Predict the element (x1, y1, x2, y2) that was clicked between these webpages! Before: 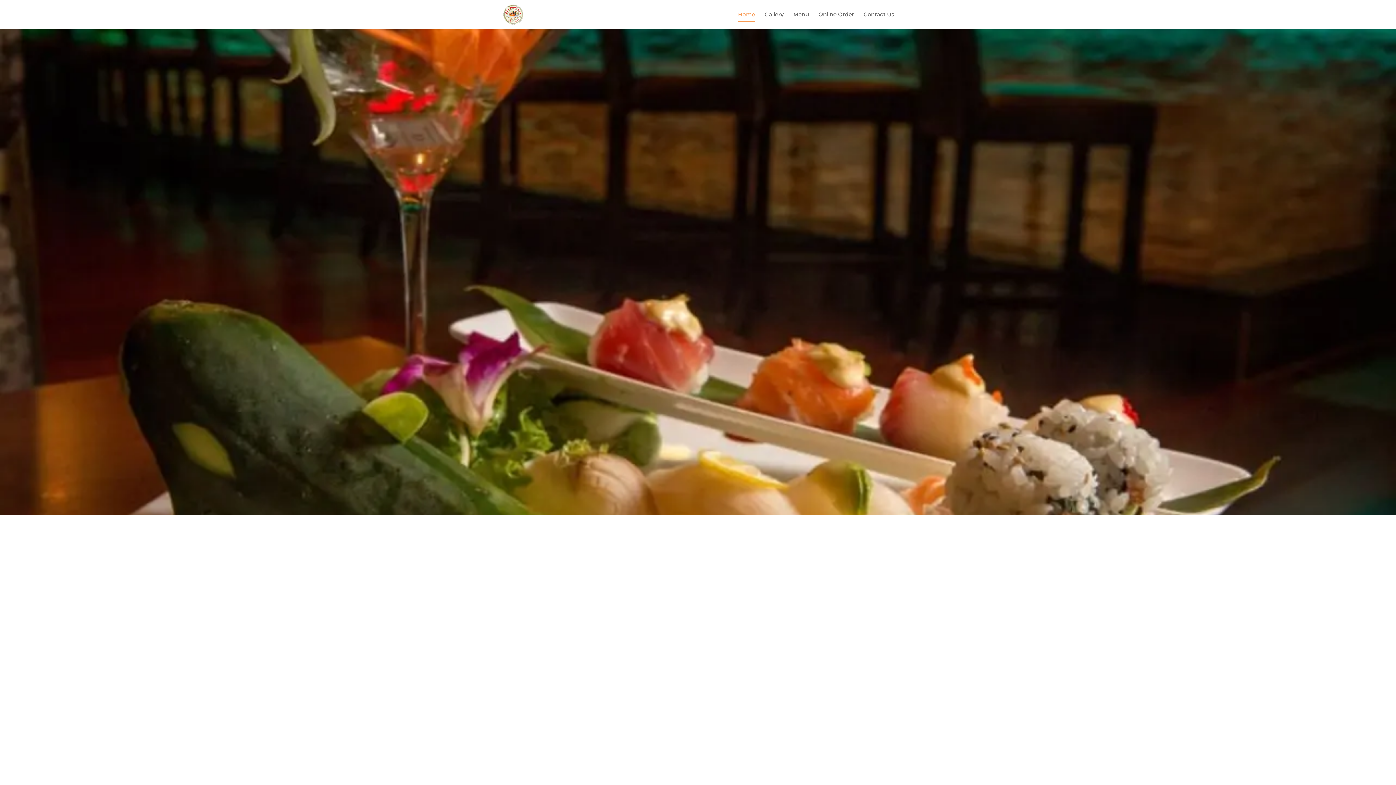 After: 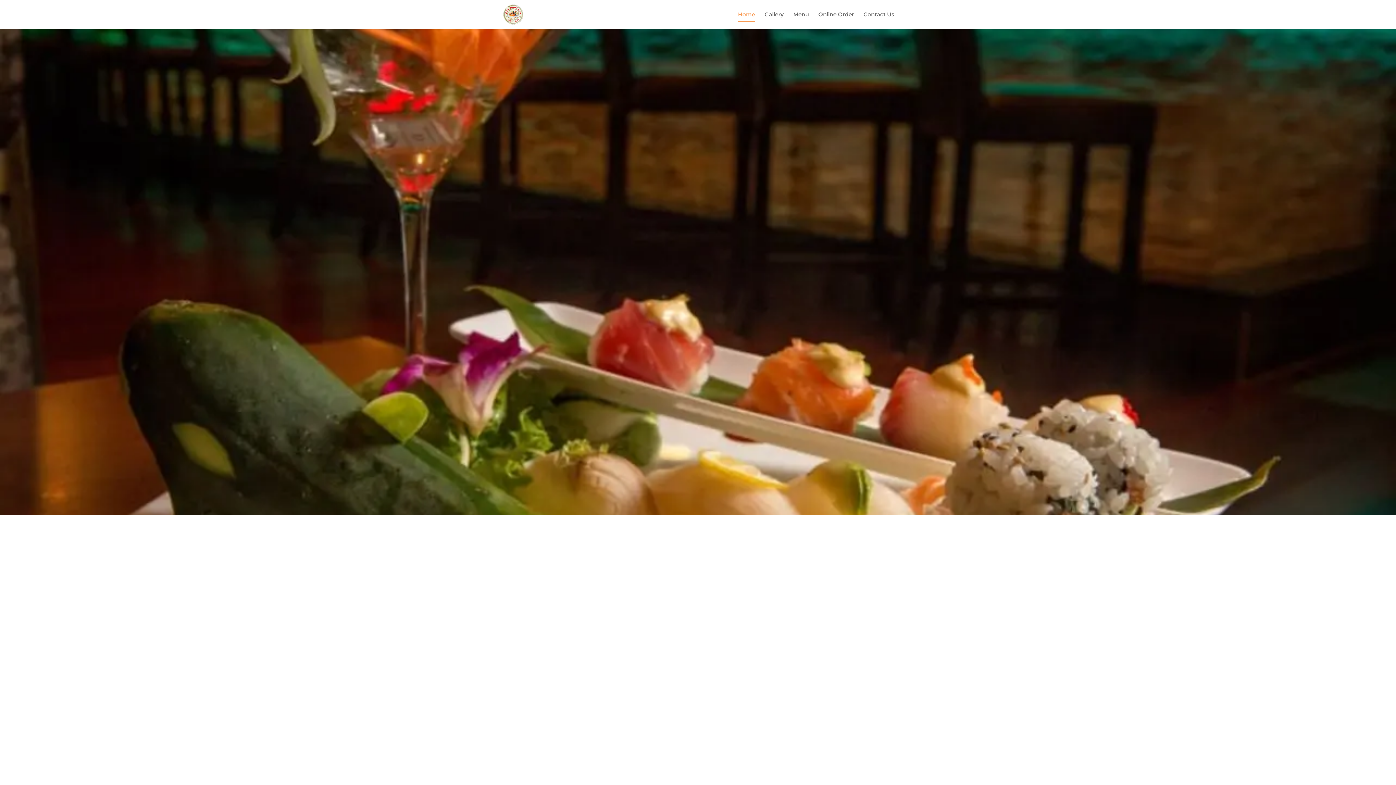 Action: label: Home bbox: (738, 12, 755, 29)